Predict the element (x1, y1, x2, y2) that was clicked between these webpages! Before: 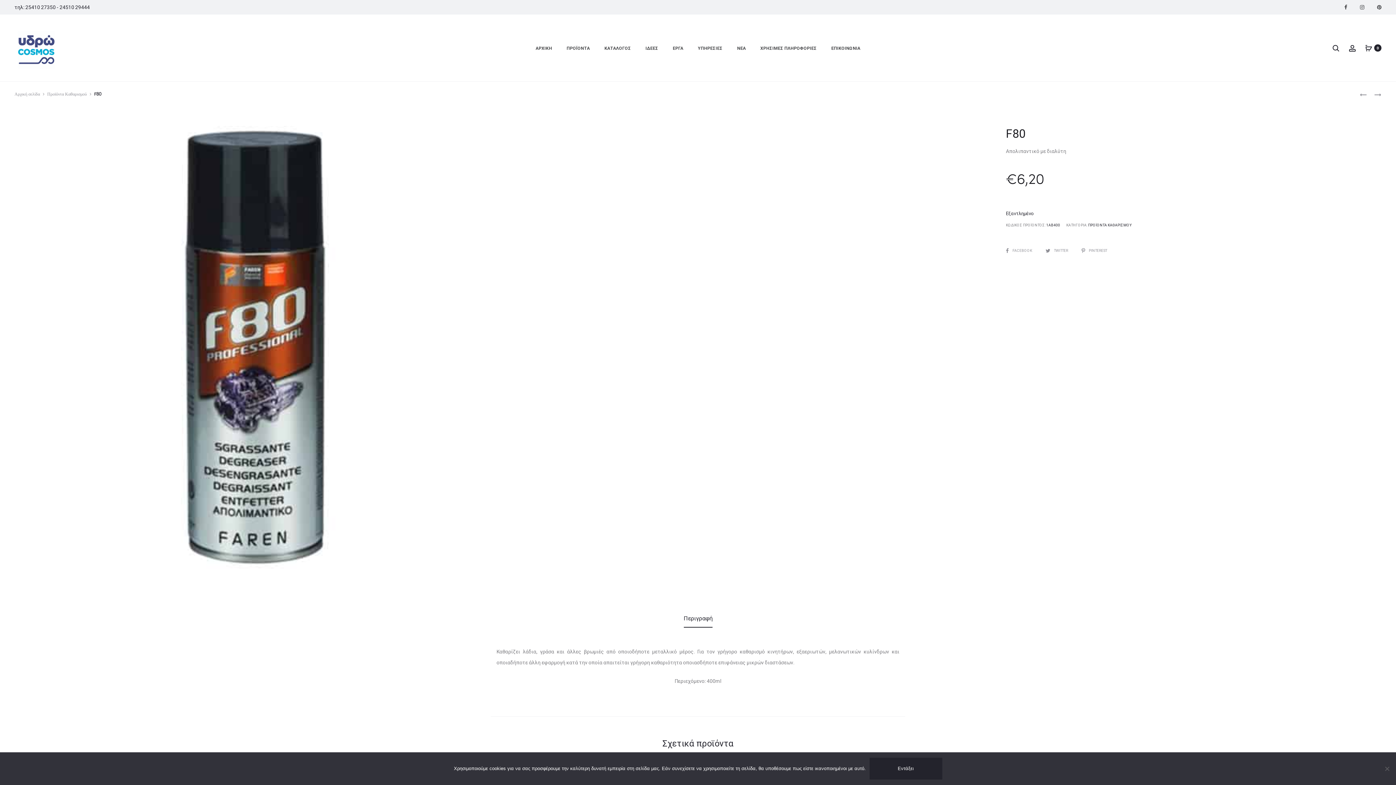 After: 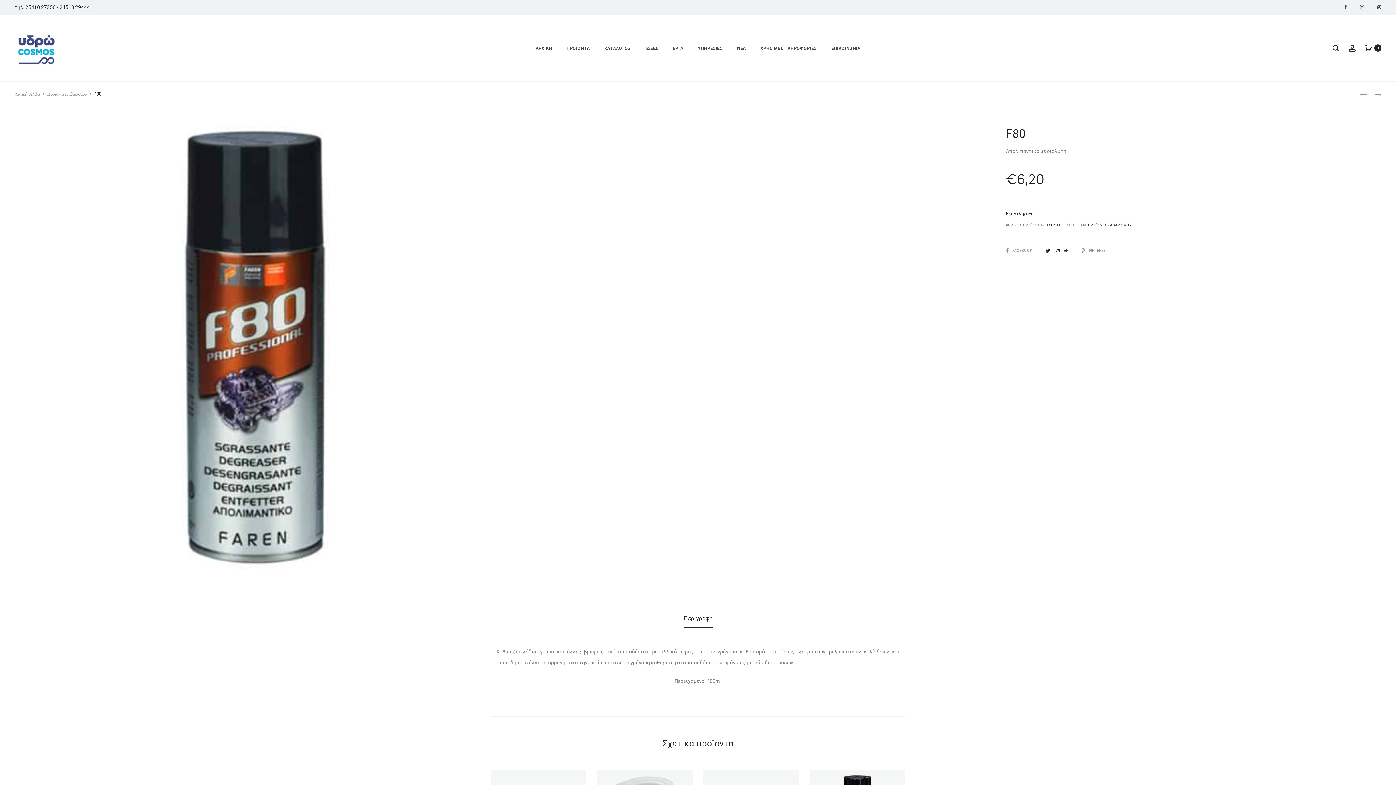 Action: label: TWITTER  bbox: (1045, 248, 1069, 252)